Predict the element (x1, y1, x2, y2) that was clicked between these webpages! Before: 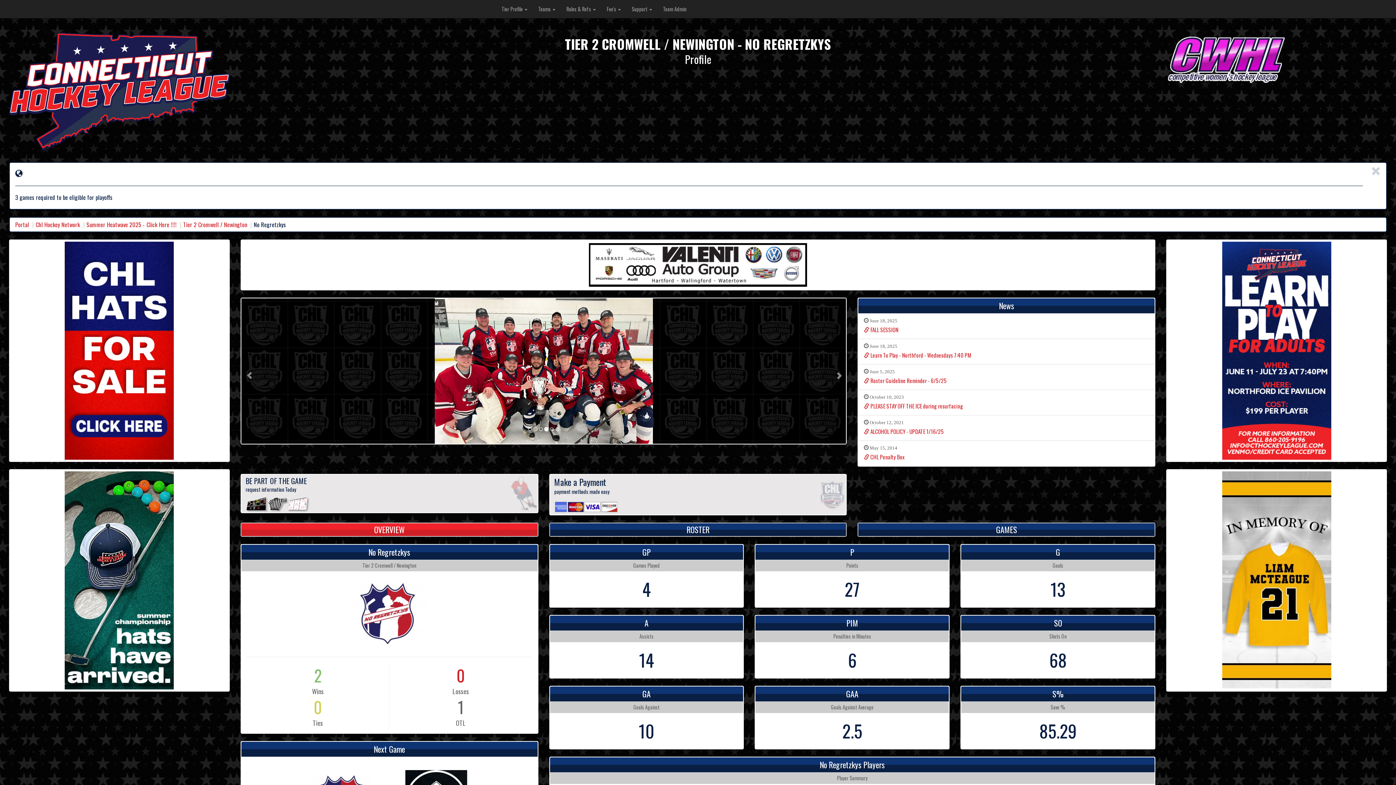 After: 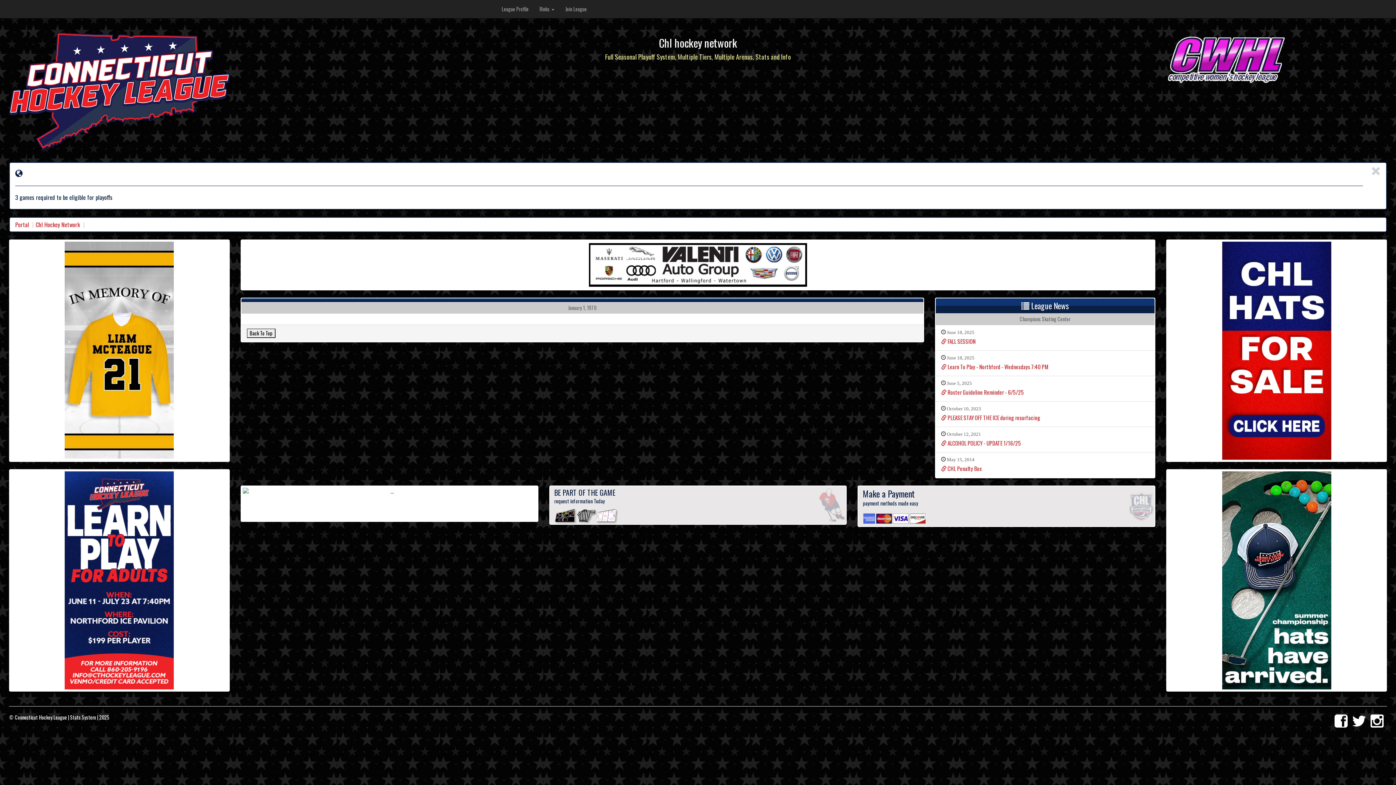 Action: bbox: (1167, 240, 1386, 461)